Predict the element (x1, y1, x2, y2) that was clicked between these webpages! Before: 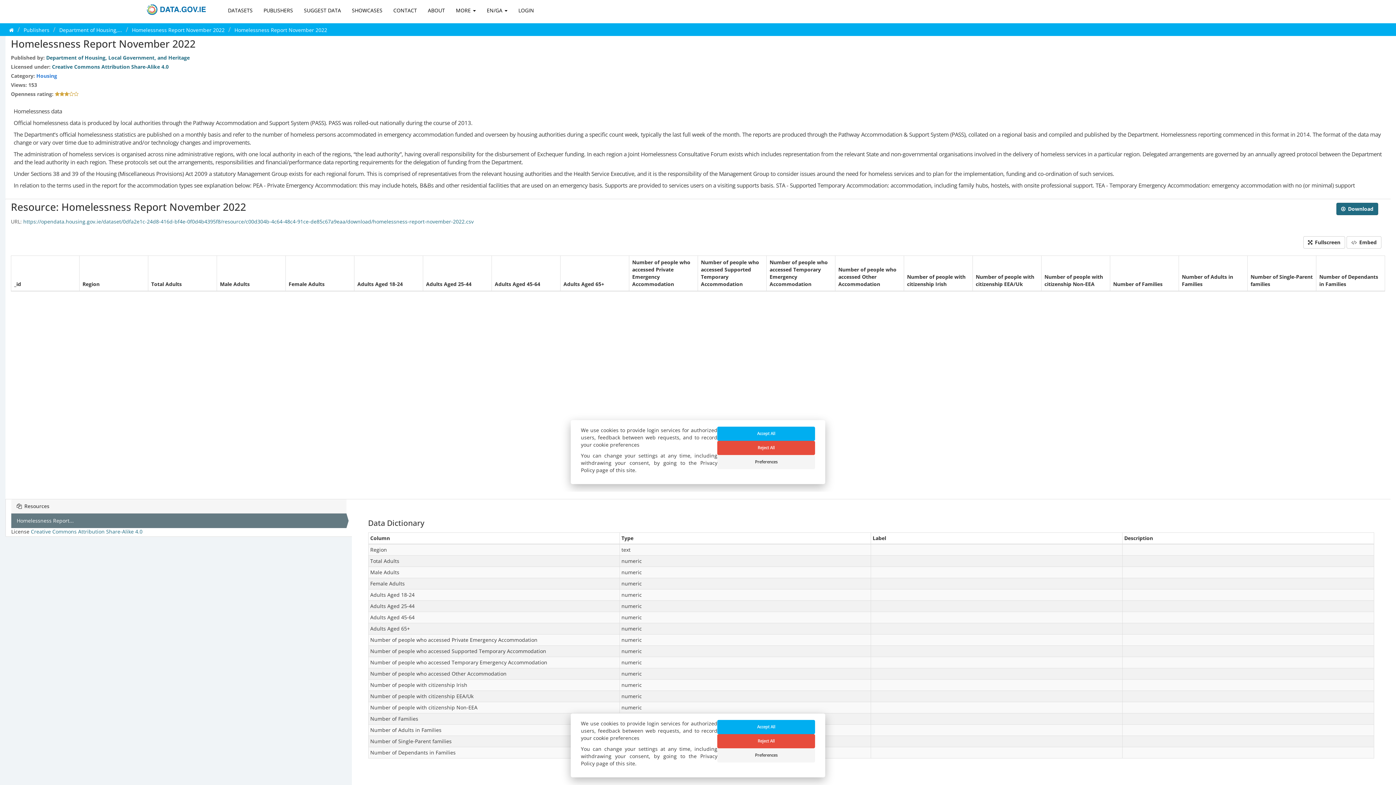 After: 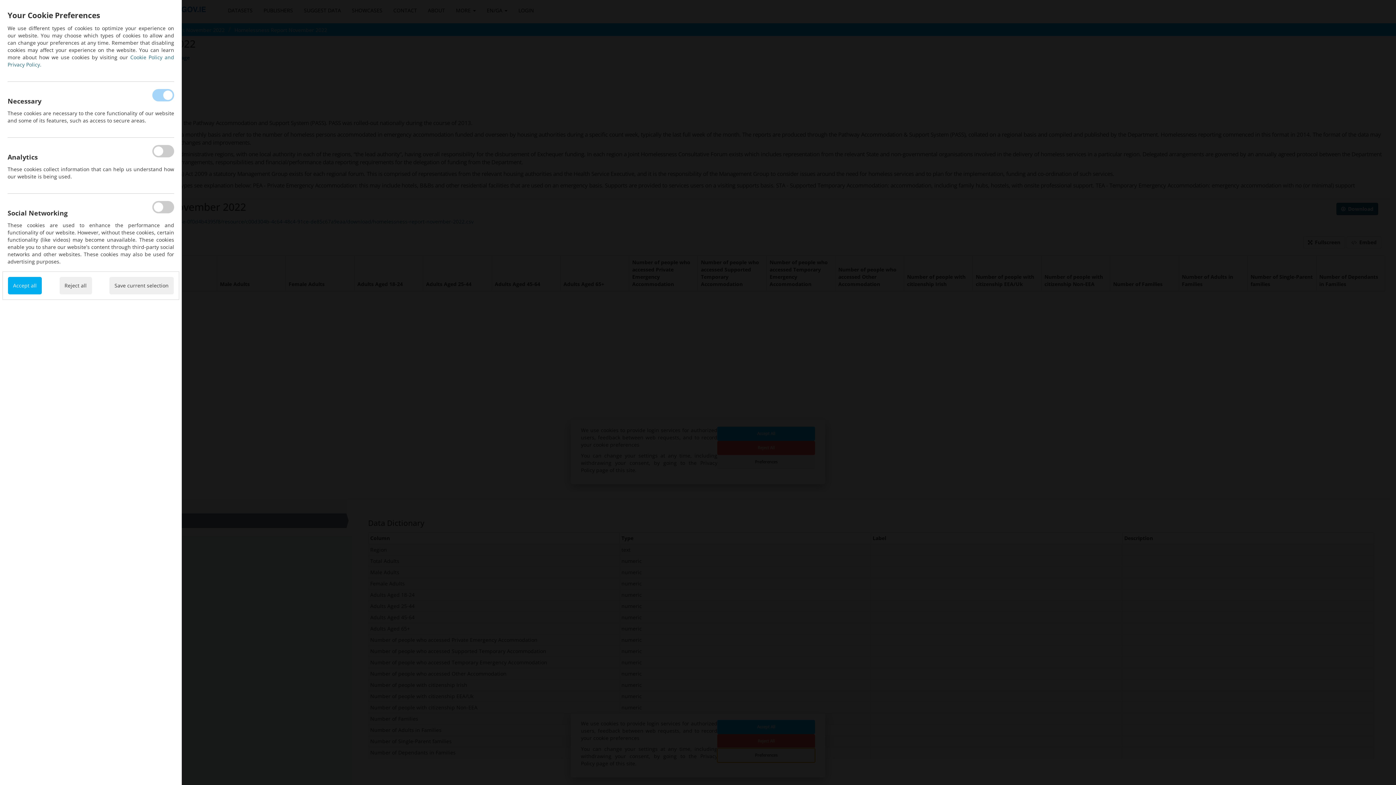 Action: label: Preferences bbox: (717, 748, 815, 762)